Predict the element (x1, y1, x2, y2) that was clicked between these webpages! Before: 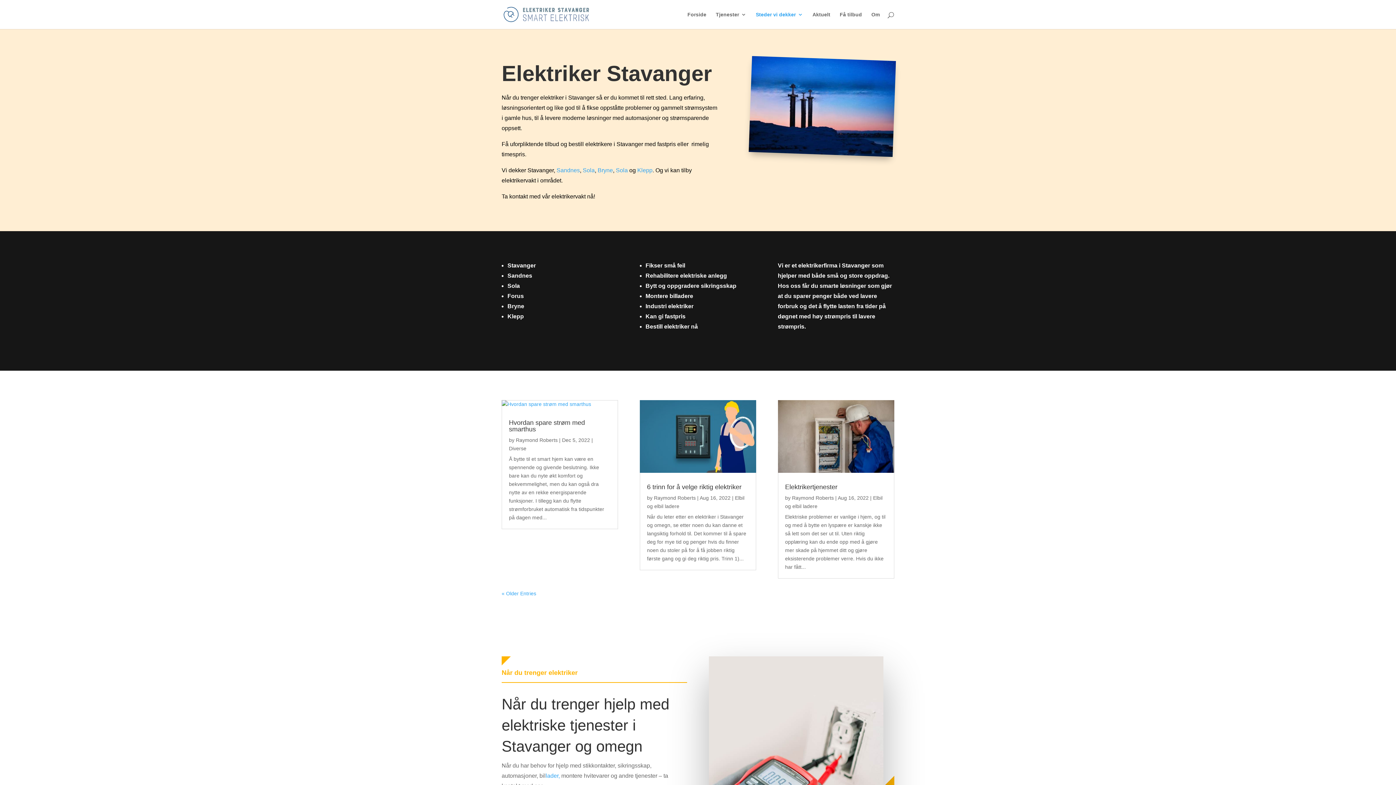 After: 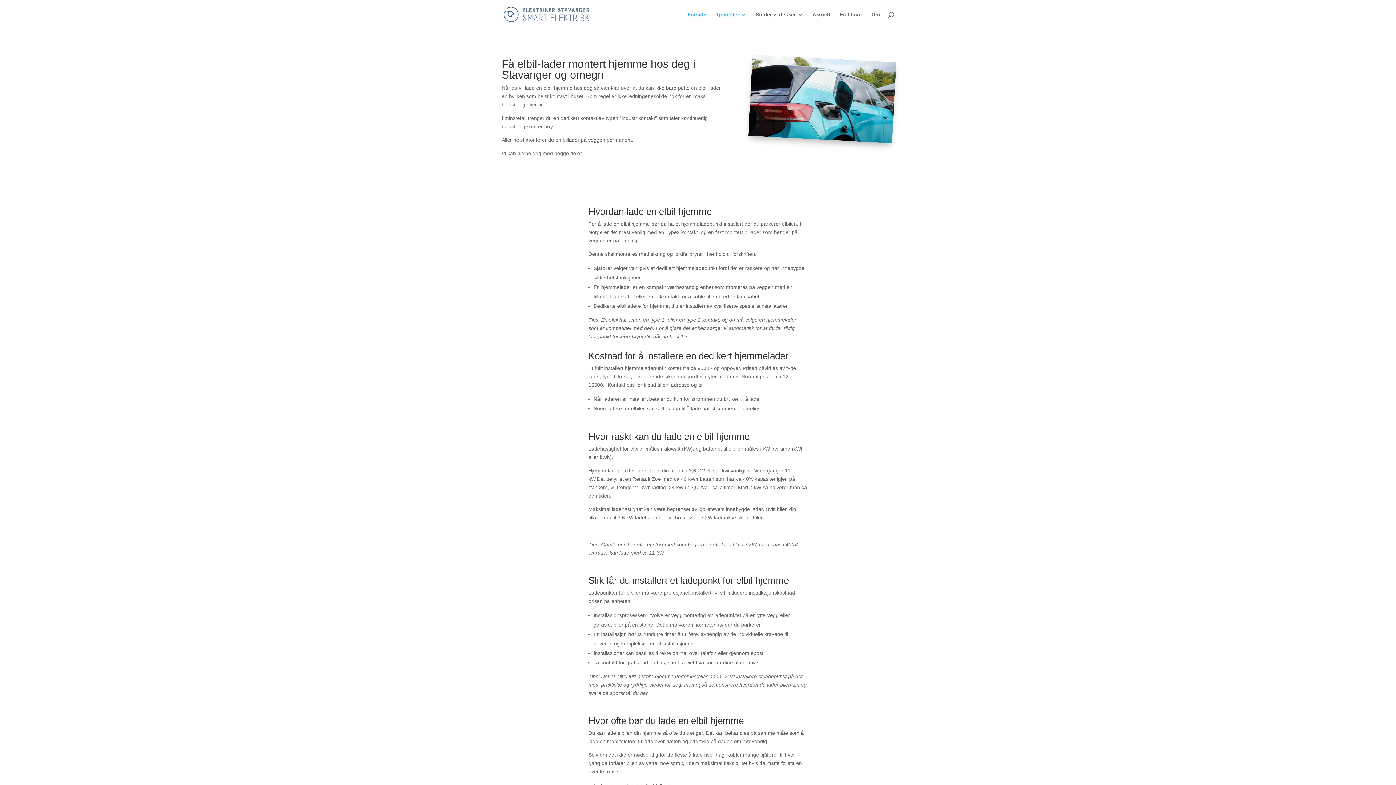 Action: bbox: (687, 12, 706, 29) label: Forside